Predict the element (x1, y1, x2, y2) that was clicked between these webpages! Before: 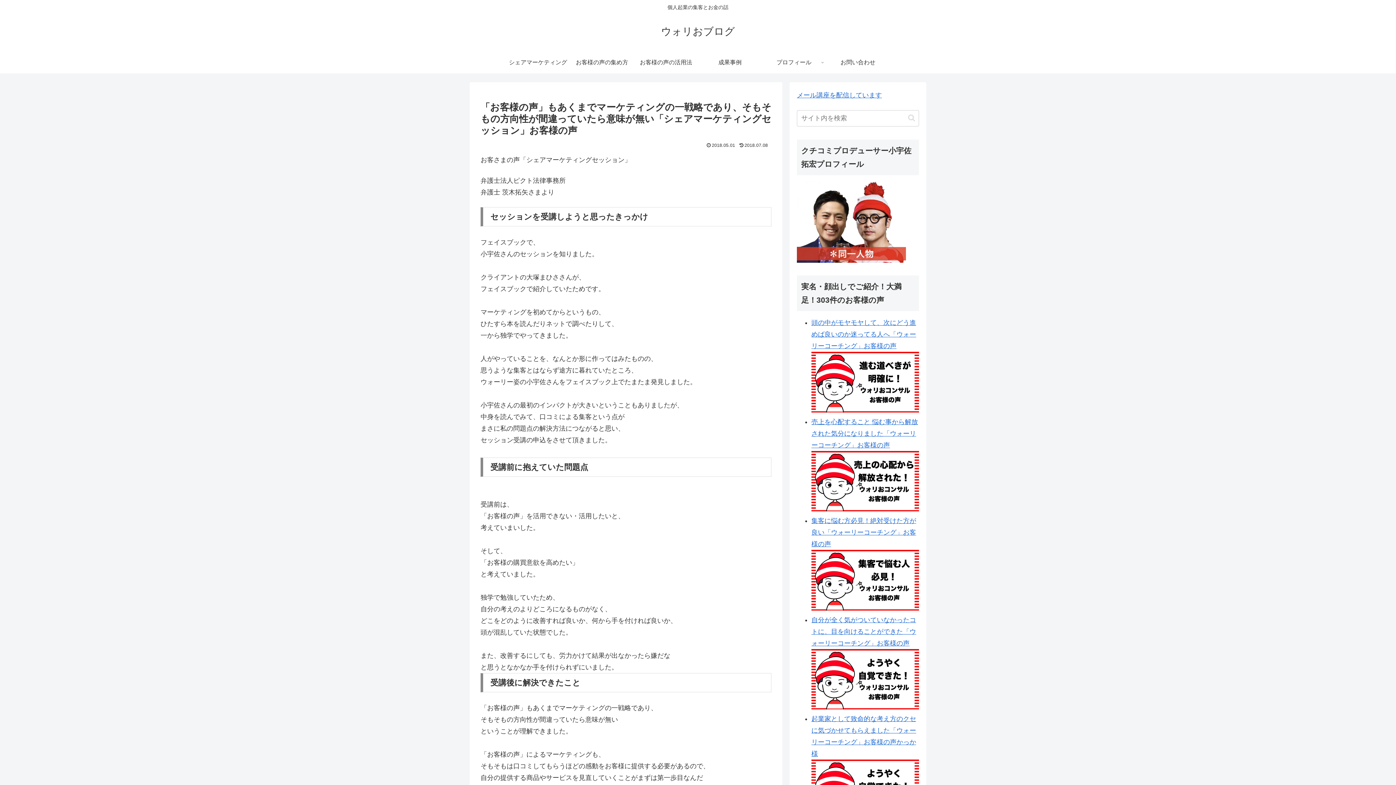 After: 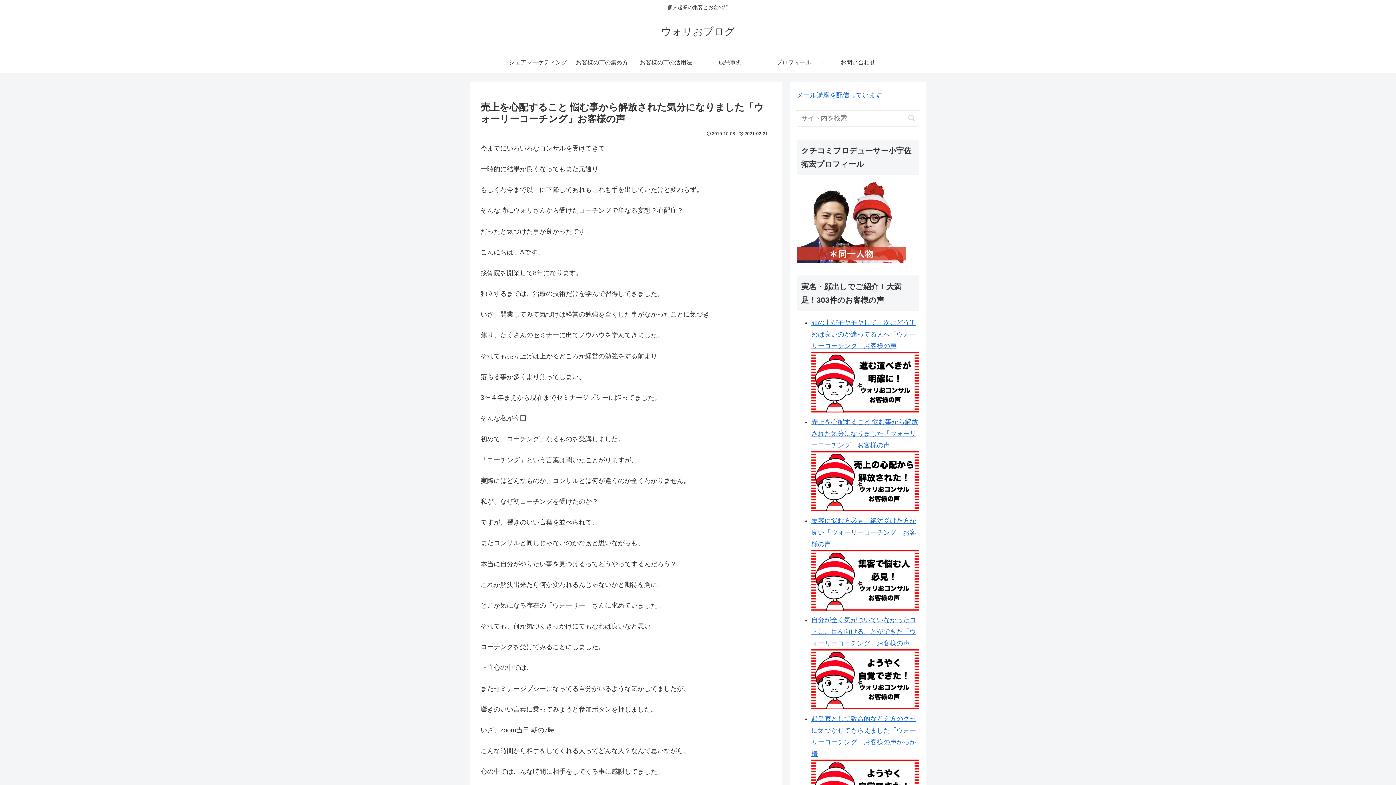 Action: bbox: (811, 505, 919, 513)